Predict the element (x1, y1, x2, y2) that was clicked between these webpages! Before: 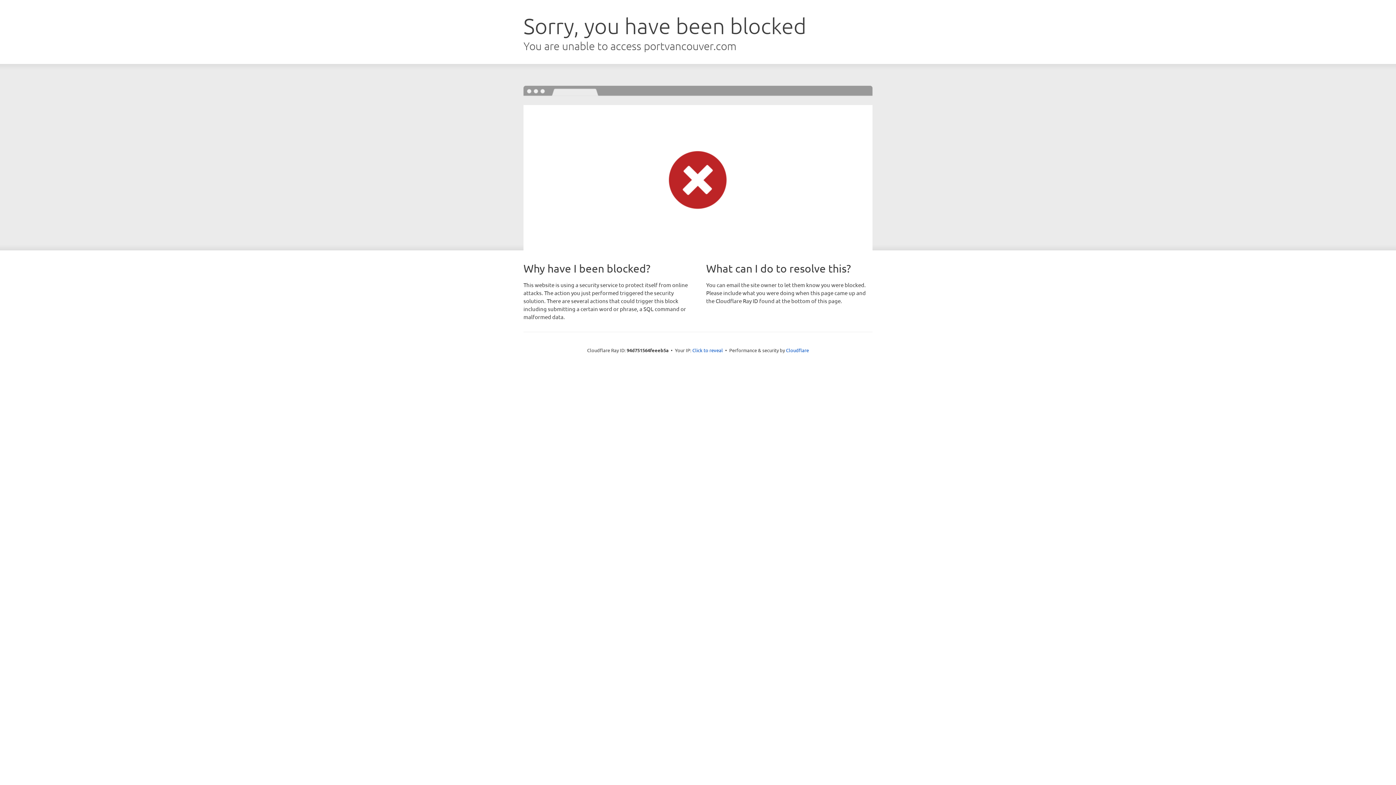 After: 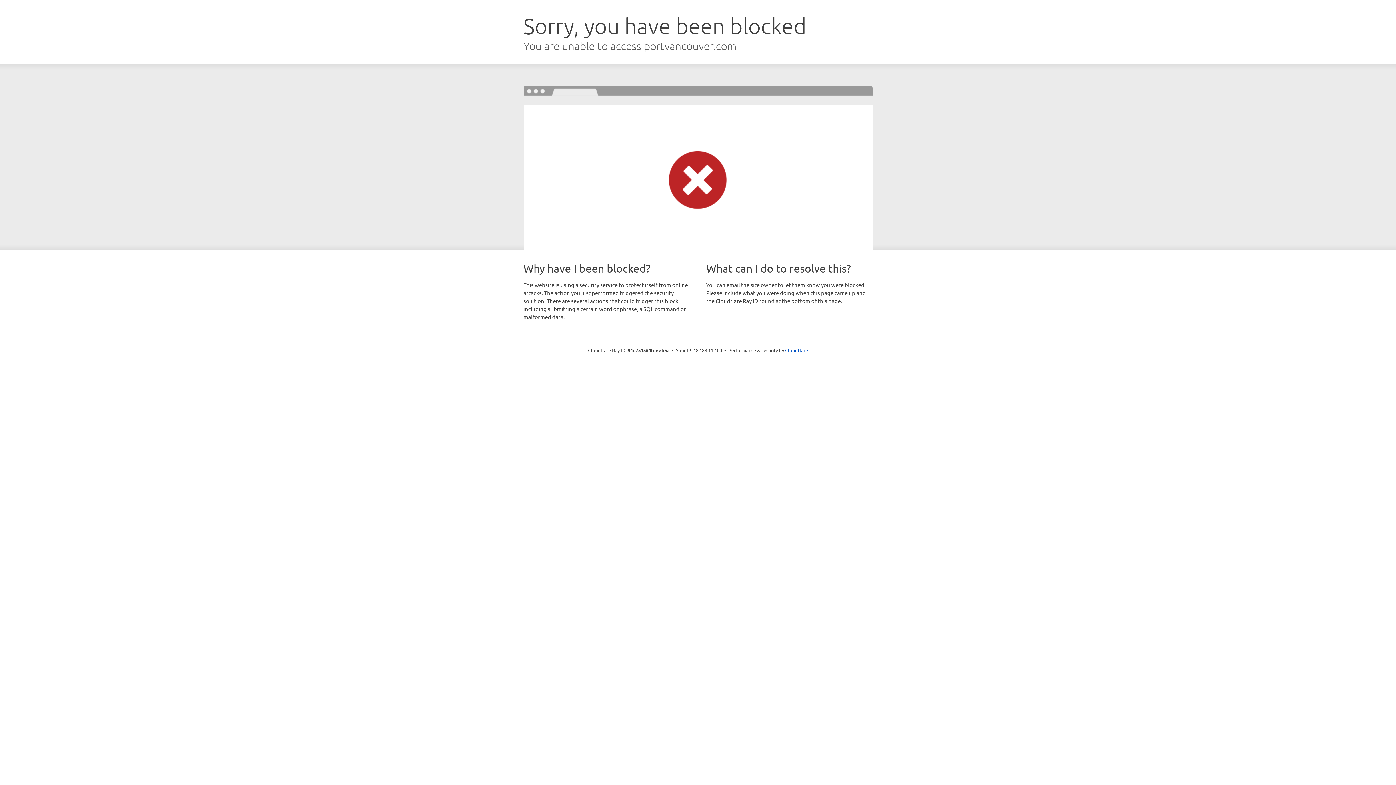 Action: label: Click to reveal bbox: (692, 346, 723, 353)